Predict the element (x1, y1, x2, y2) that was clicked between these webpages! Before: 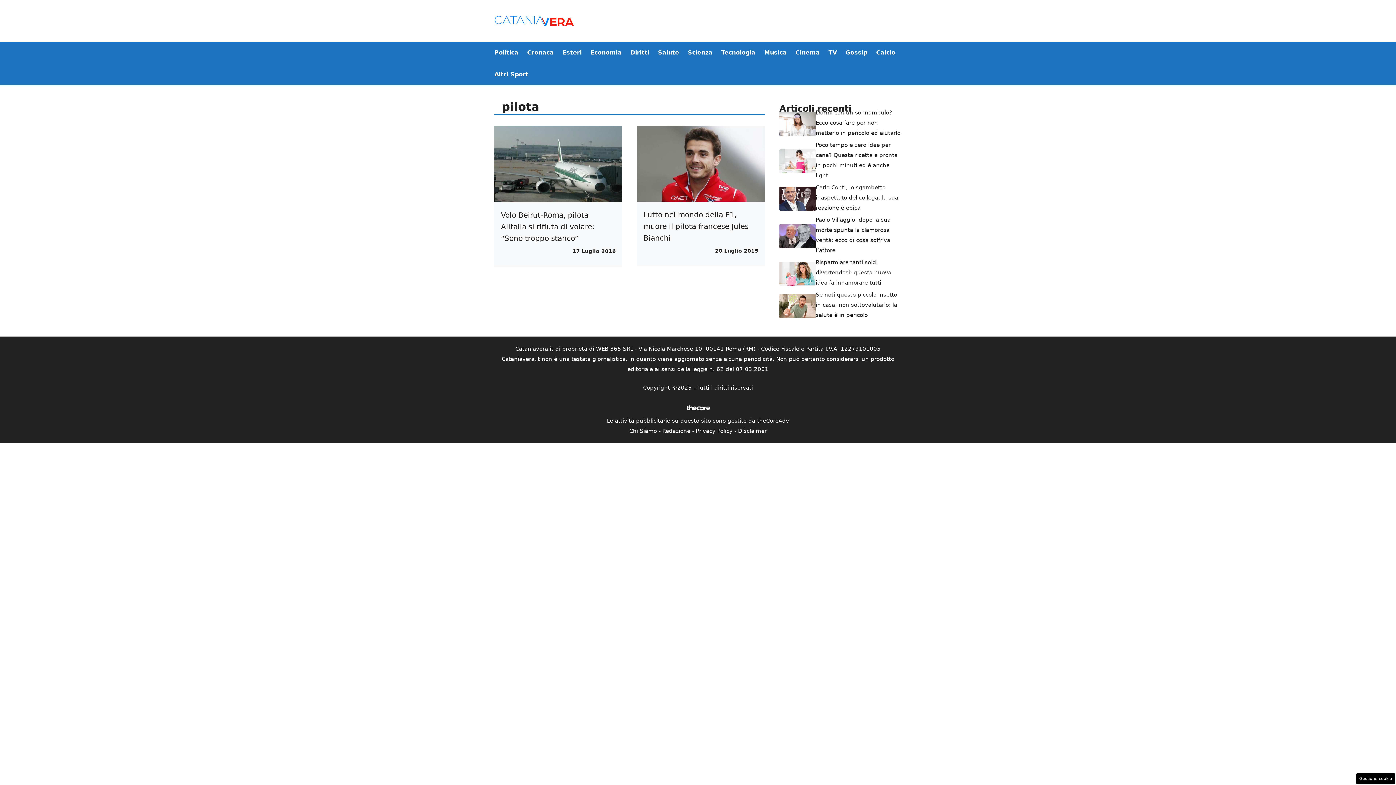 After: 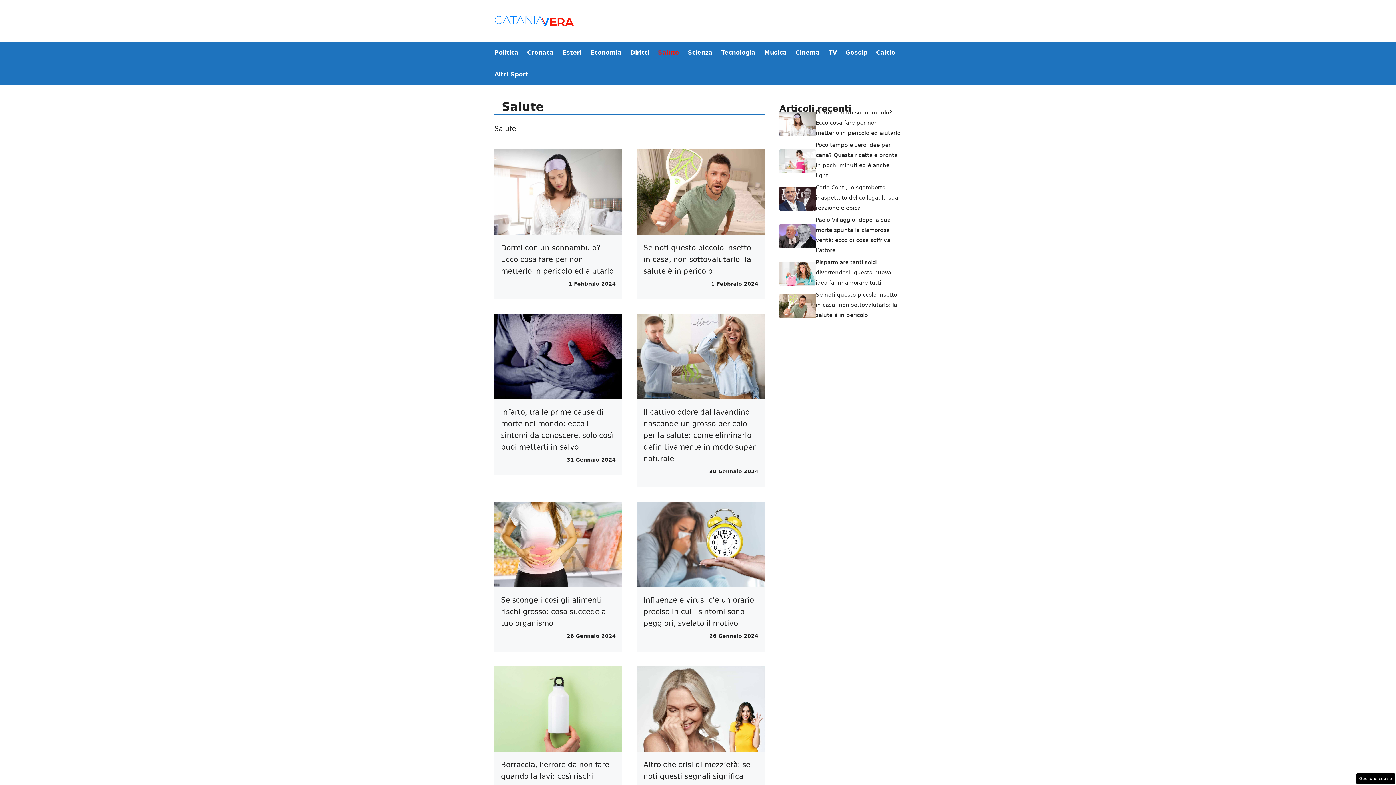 Action: bbox: (653, 41, 683, 63) label: Salute